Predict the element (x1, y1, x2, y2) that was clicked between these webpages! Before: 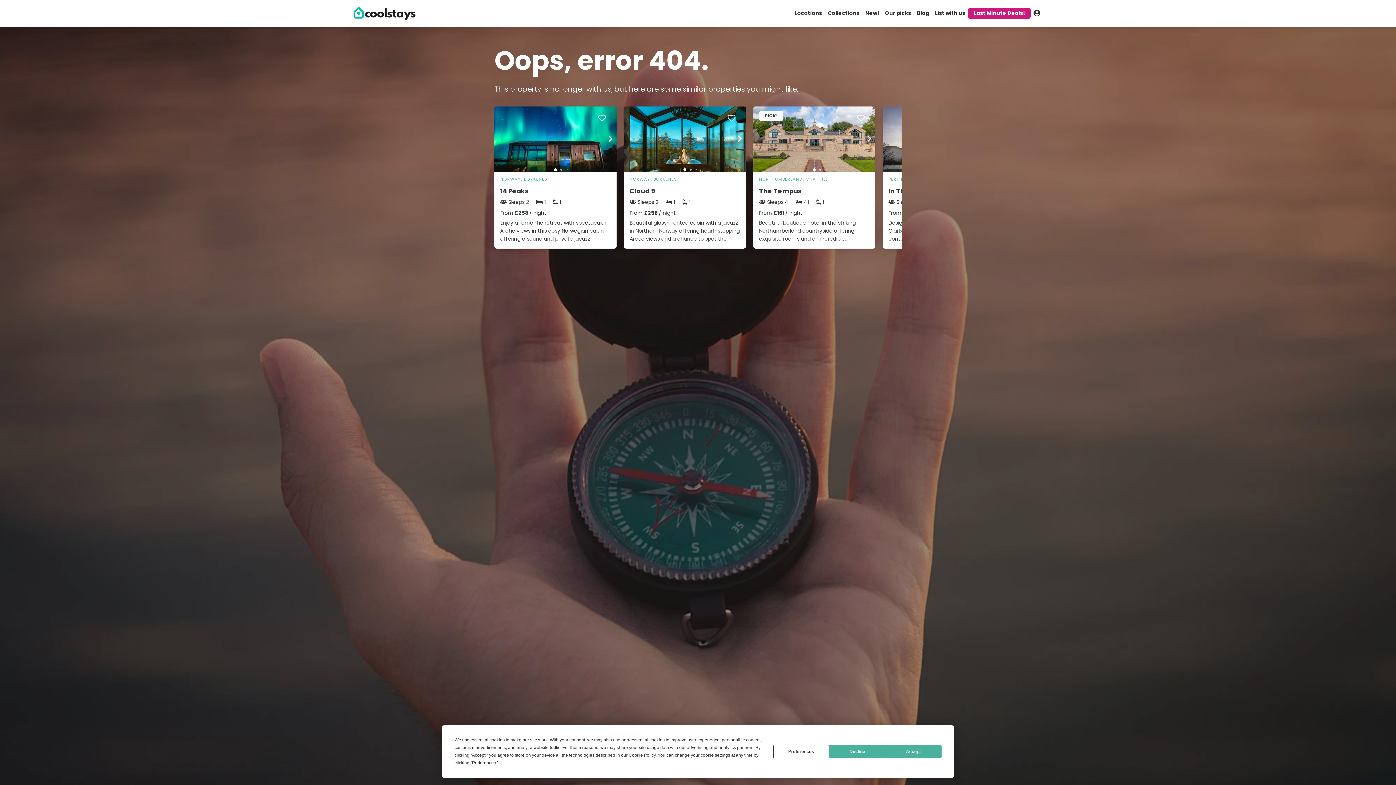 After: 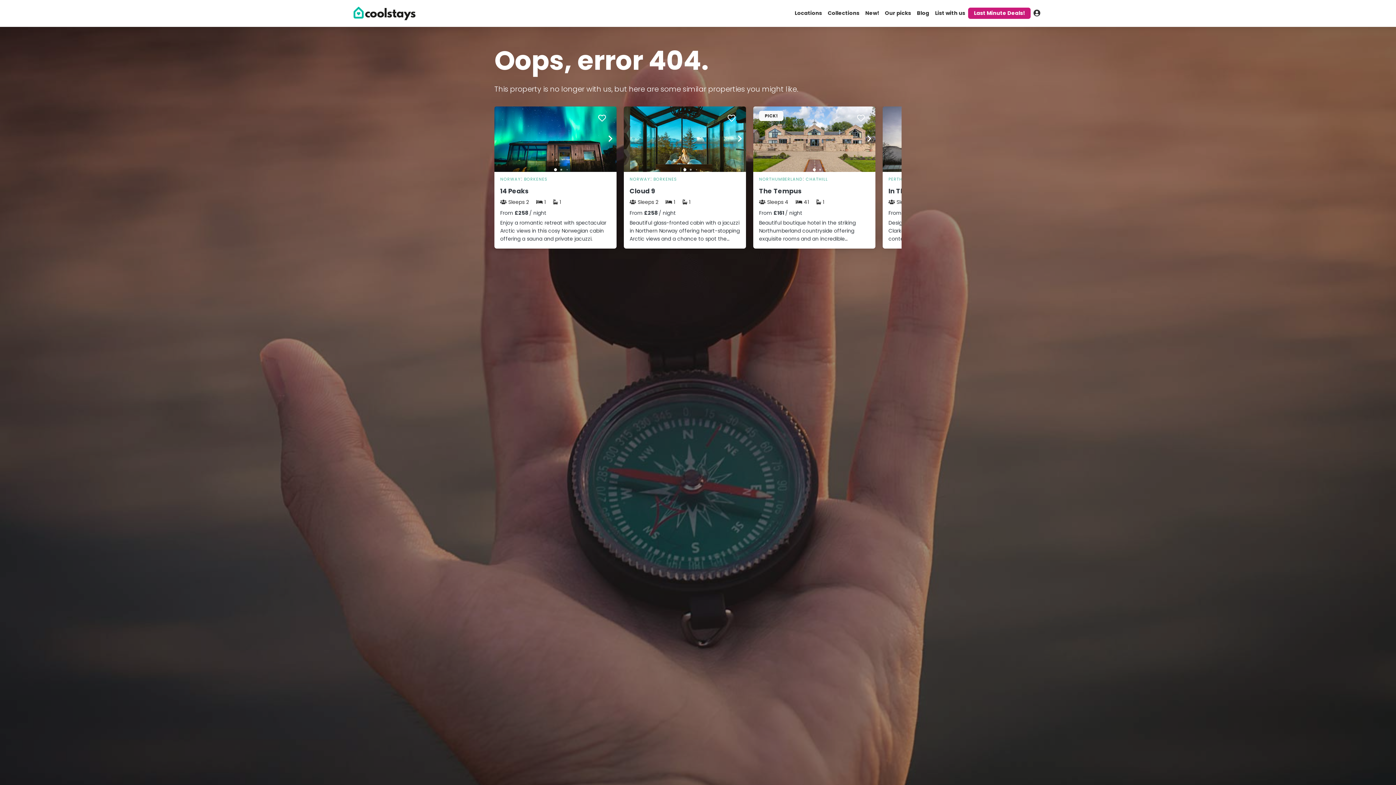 Action: bbox: (829, 745, 885, 758) label: Decline